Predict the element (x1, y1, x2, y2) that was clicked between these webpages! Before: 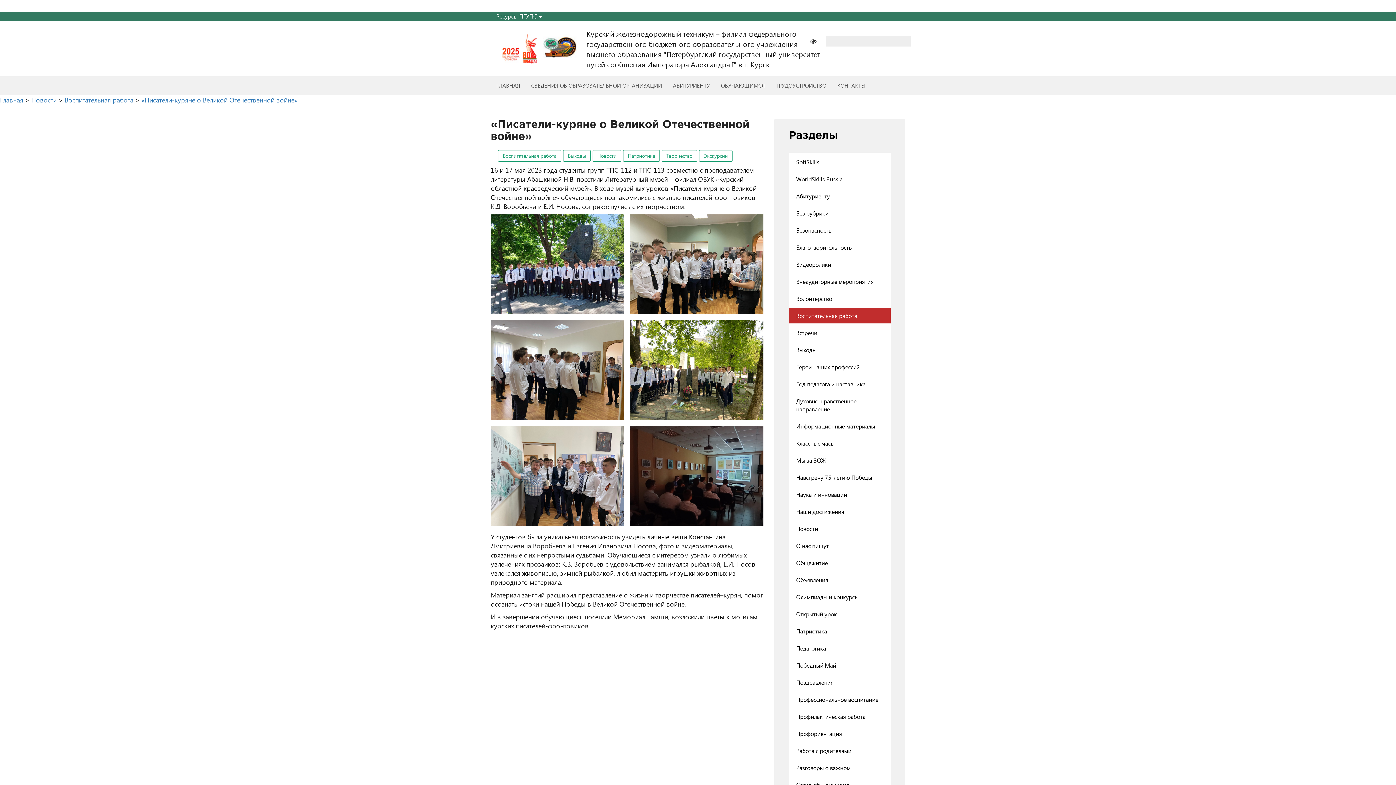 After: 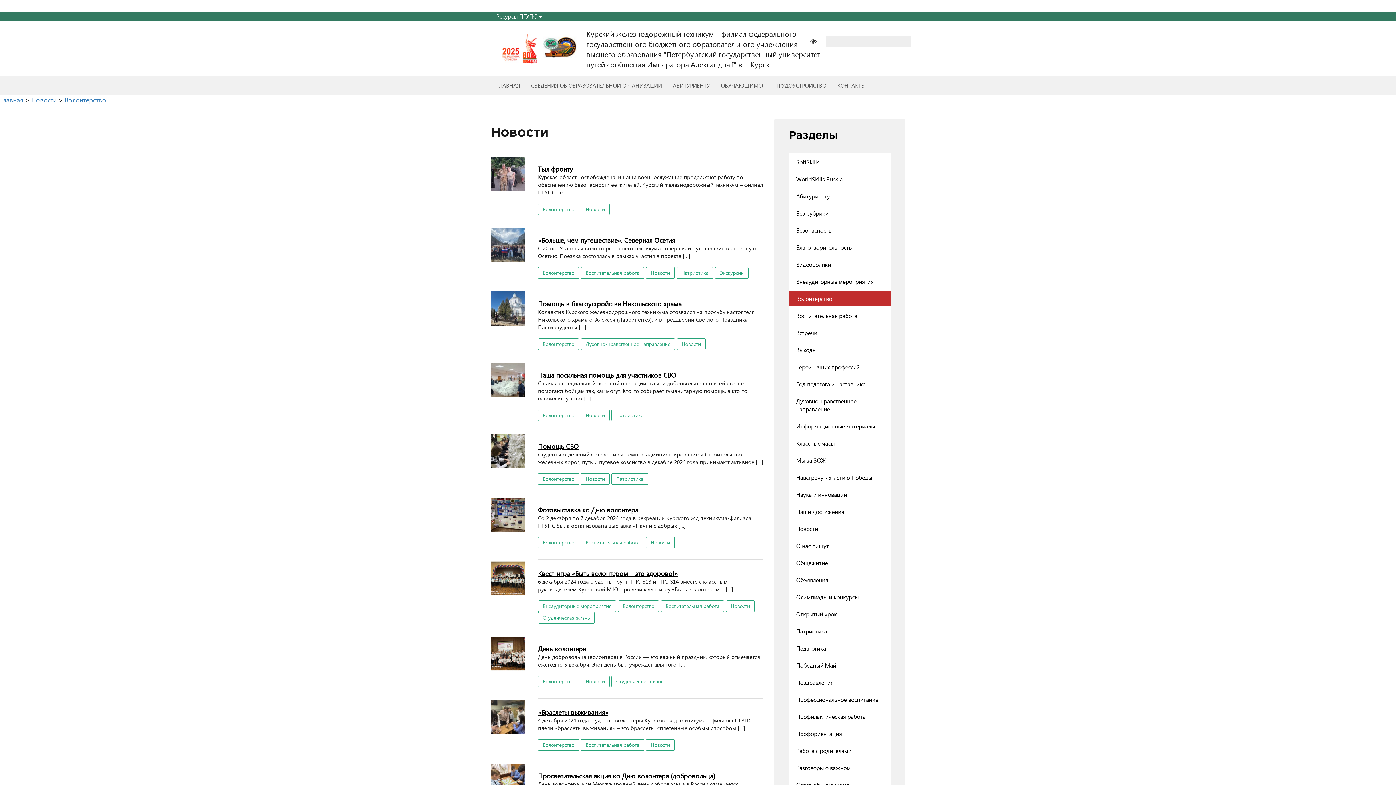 Action: label: Волонтерство bbox: (789, 291, 890, 306)